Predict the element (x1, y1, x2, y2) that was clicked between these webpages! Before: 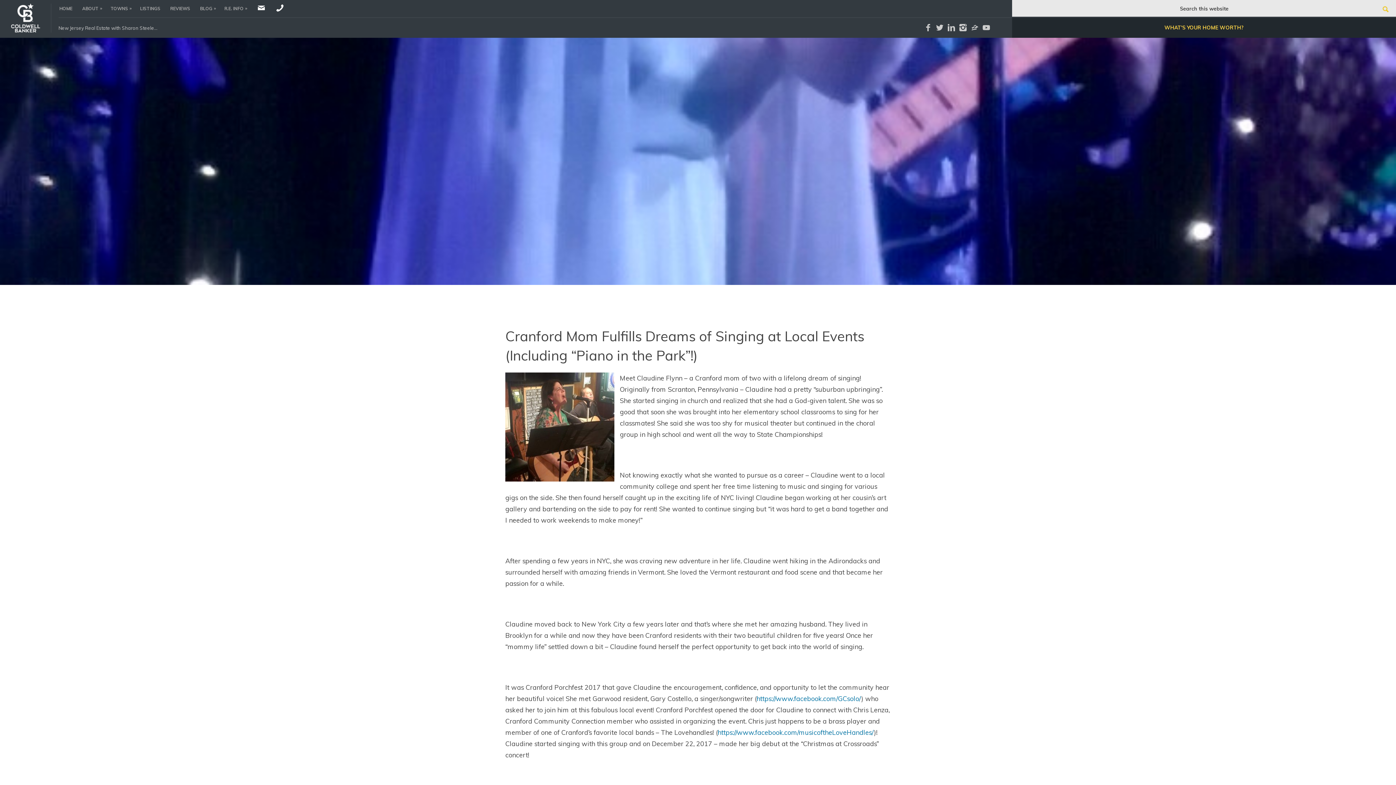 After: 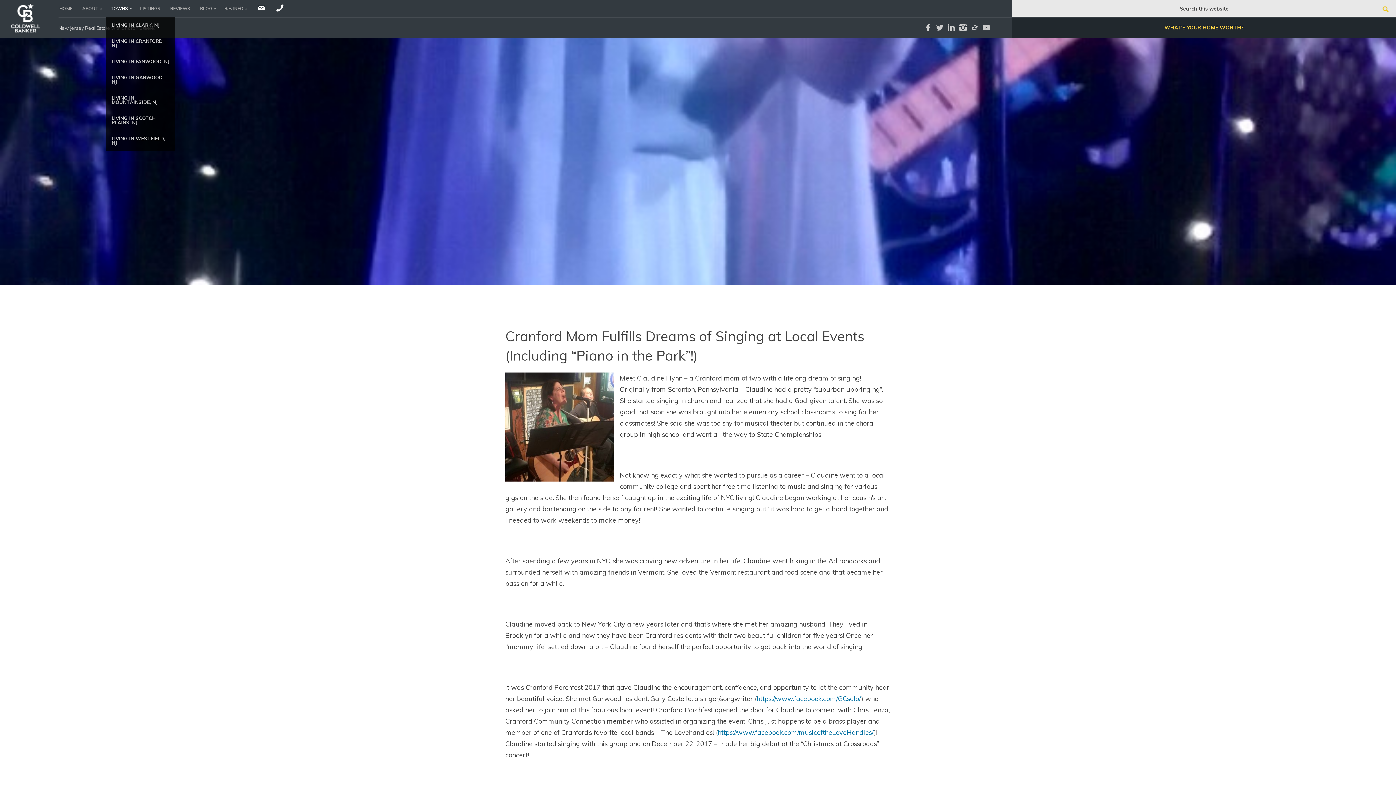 Action: label: TOWNS bbox: (106, 0, 134, 16)